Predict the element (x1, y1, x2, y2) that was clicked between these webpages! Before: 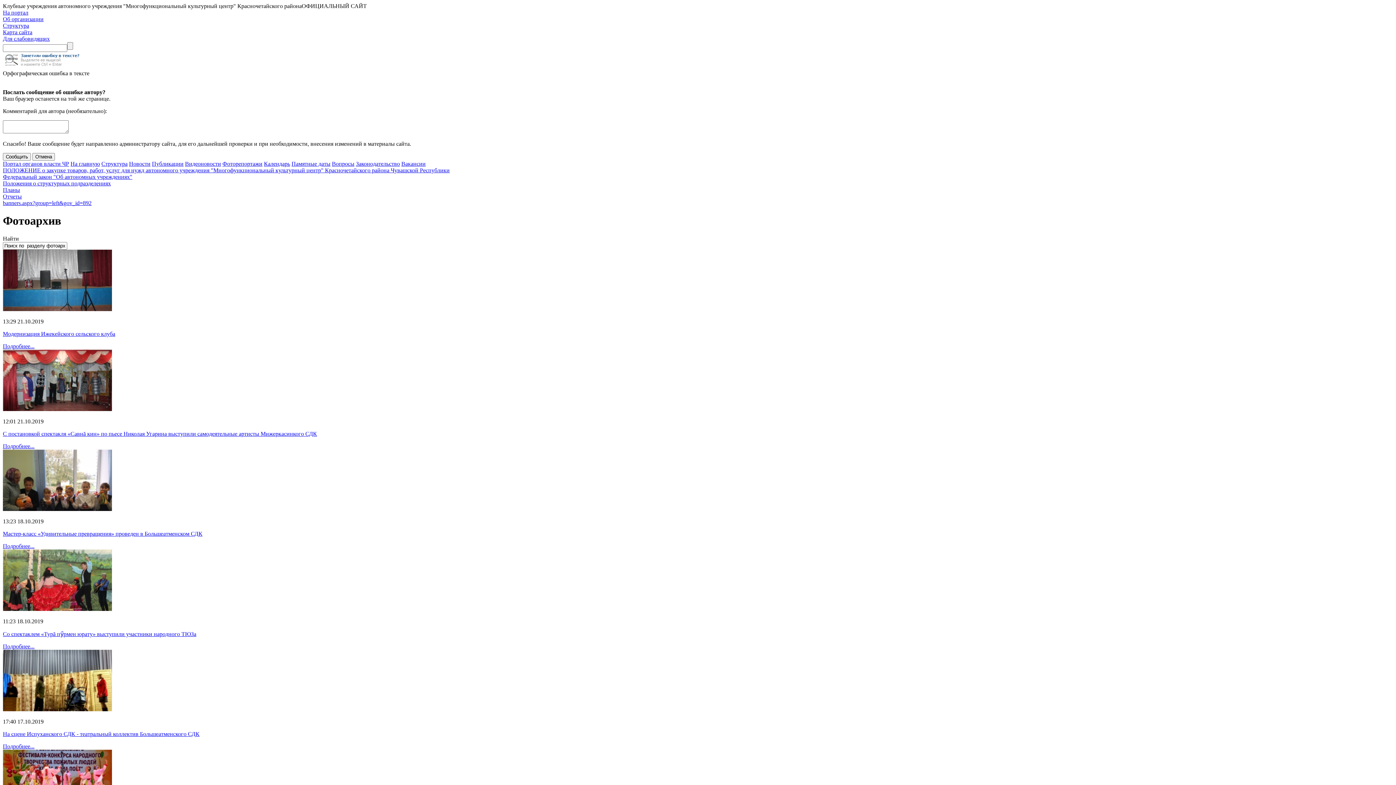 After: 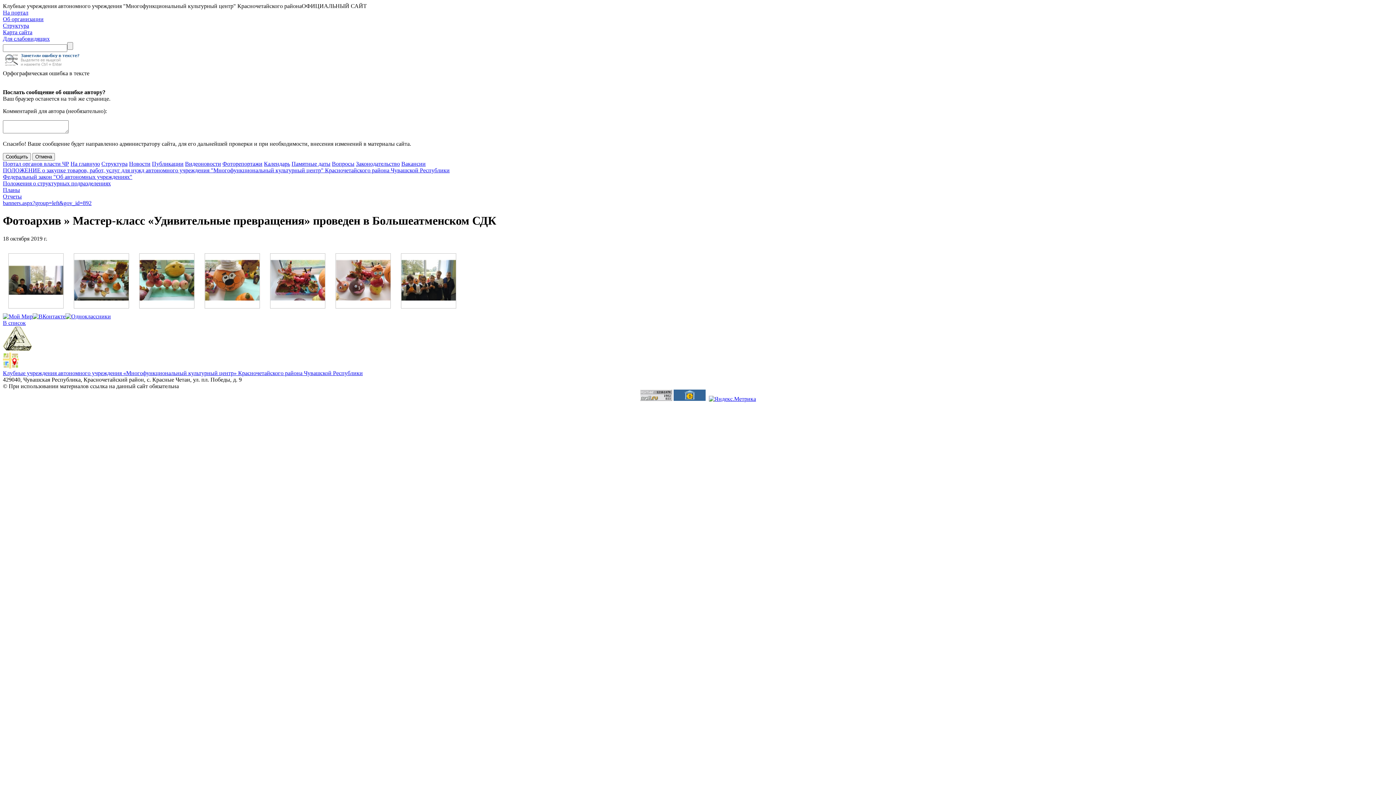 Action: bbox: (2, 506, 112, 512)